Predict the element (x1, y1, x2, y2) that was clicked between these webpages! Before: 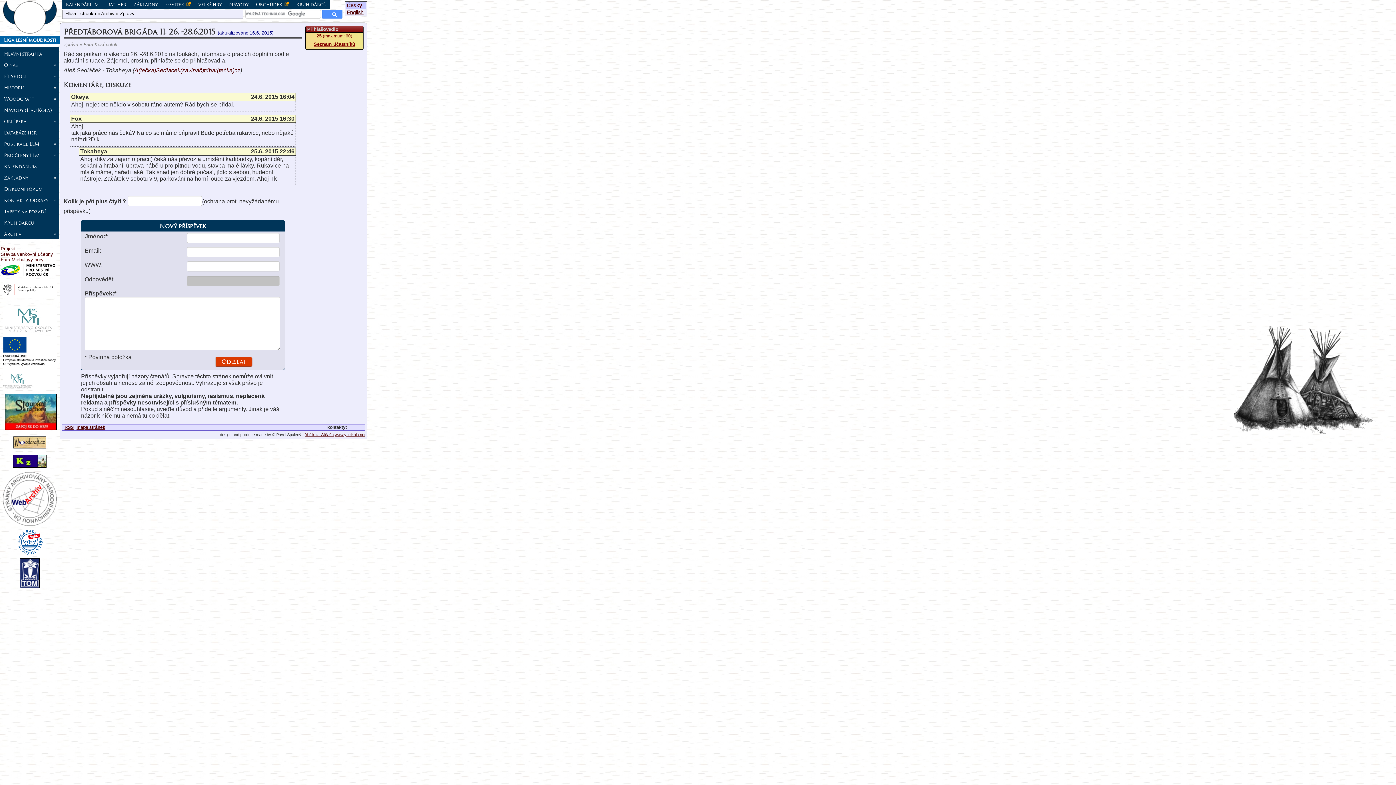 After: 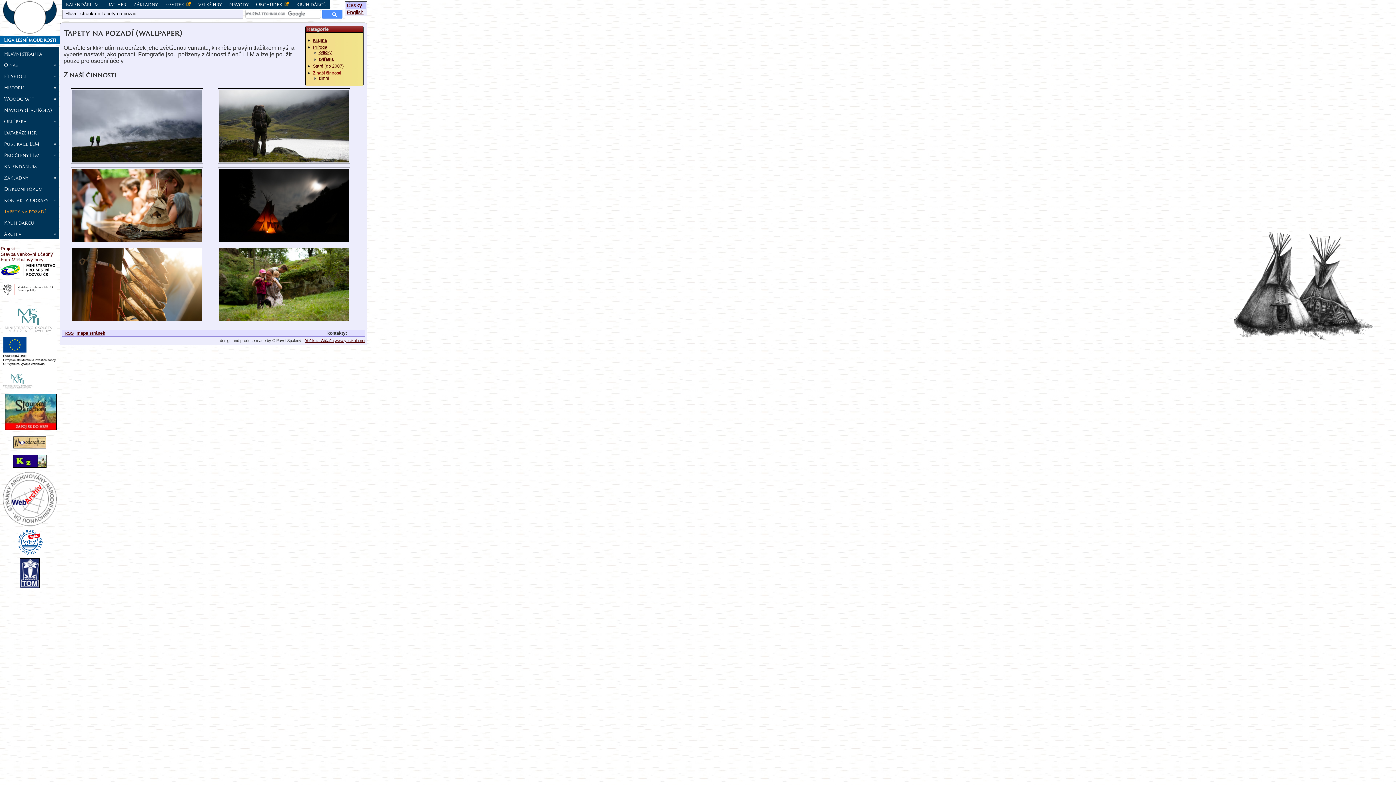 Action: bbox: (0, 205, 59, 216) label: Tapety na pozadí